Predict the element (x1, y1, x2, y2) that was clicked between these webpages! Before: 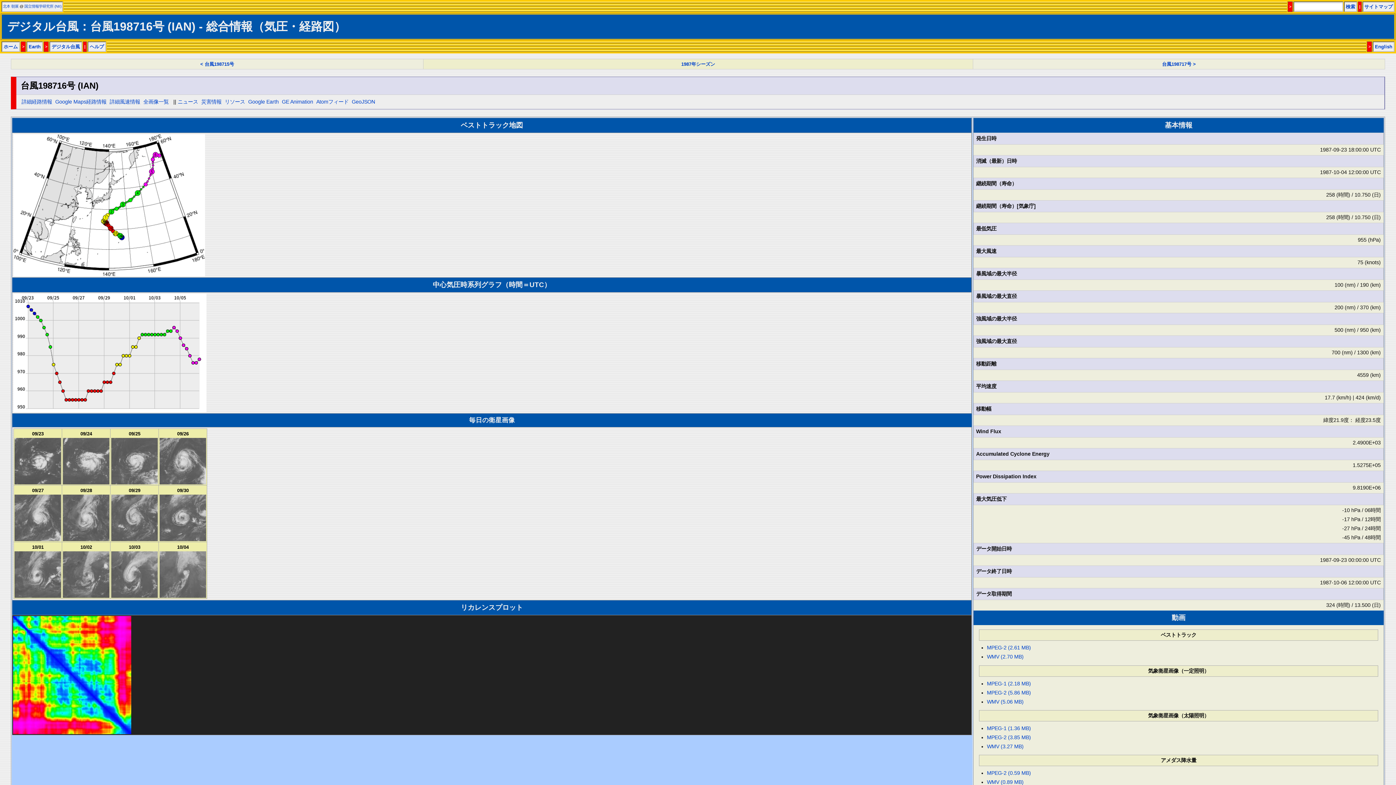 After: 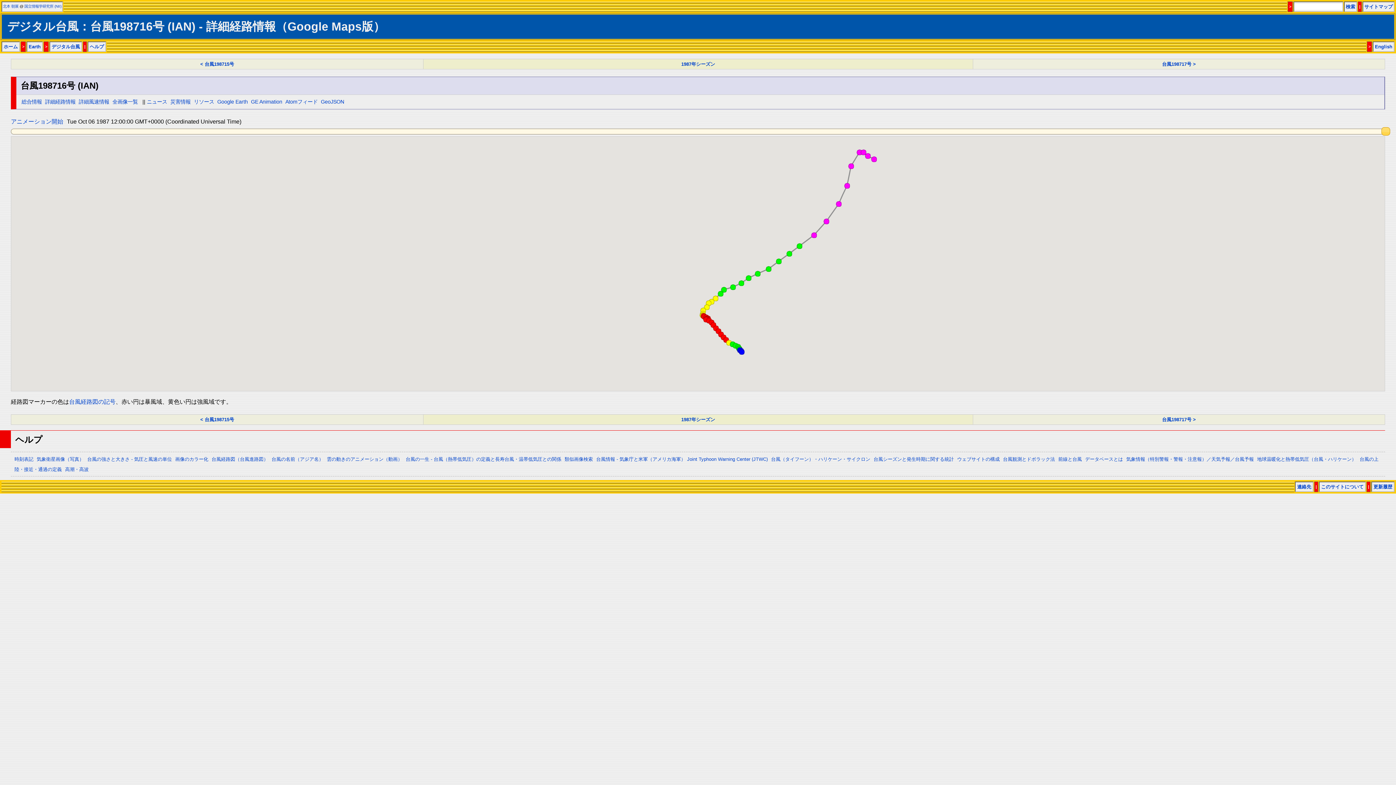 Action: bbox: (55, 98, 106, 104) label: Google Maps経路情報